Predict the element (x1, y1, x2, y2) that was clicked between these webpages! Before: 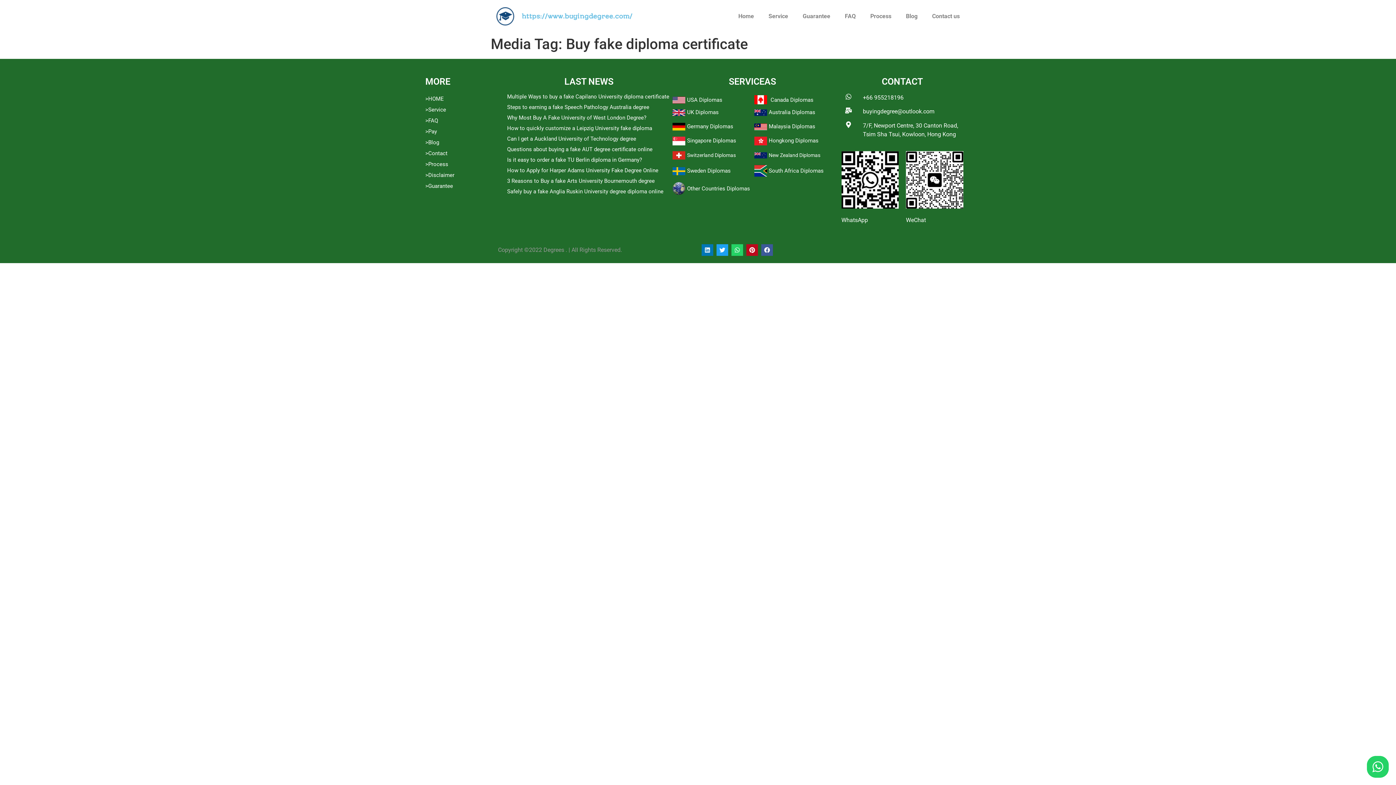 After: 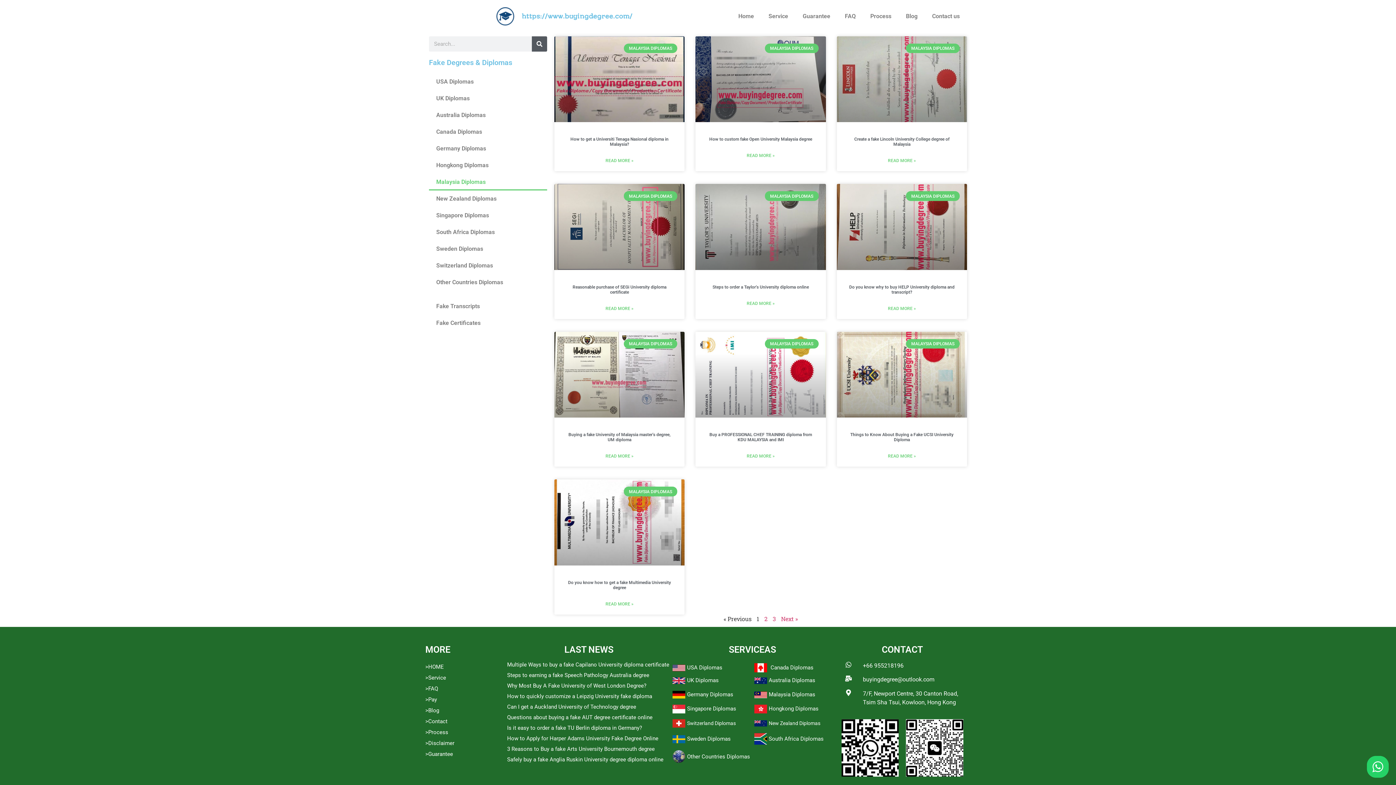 Action: bbox: (768, 123, 815, 129) label: Malaysia Diplomas